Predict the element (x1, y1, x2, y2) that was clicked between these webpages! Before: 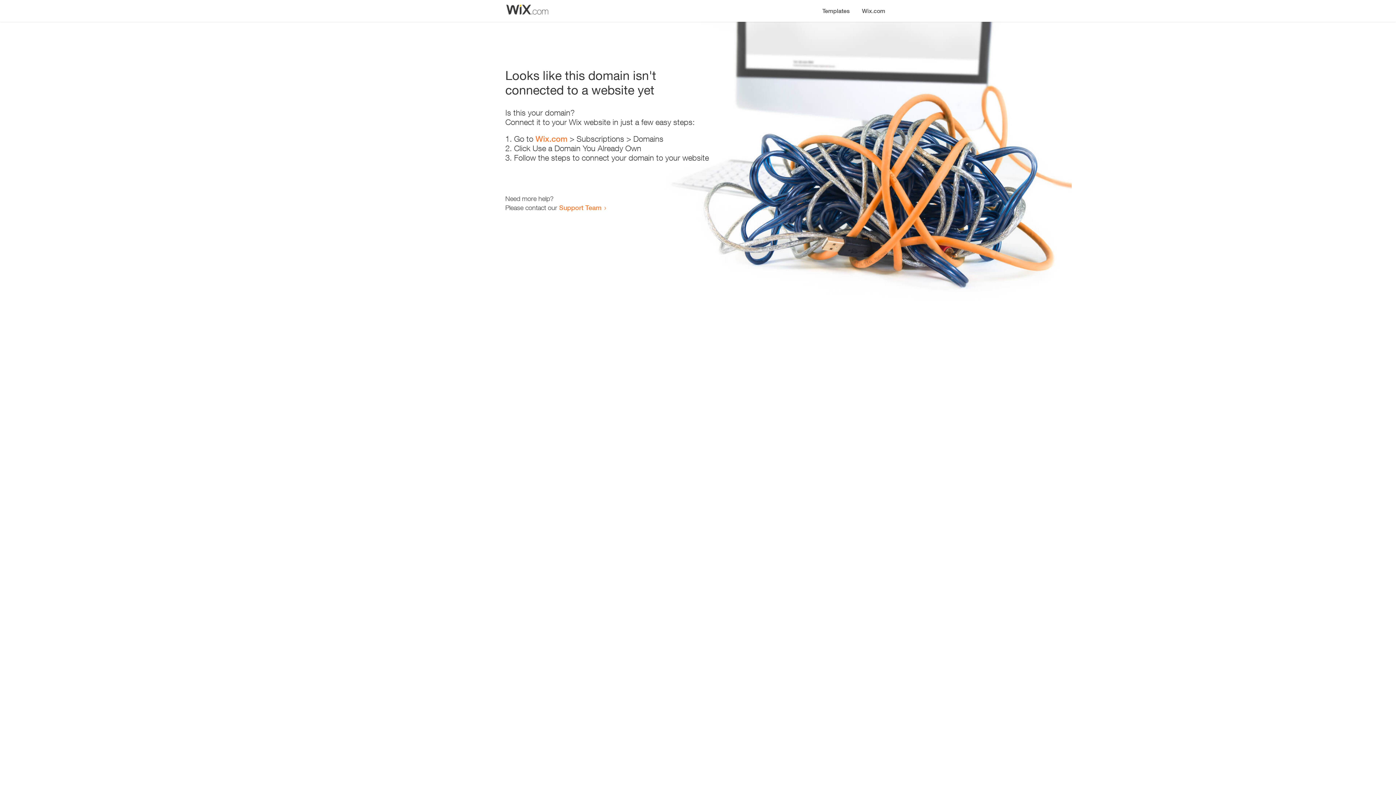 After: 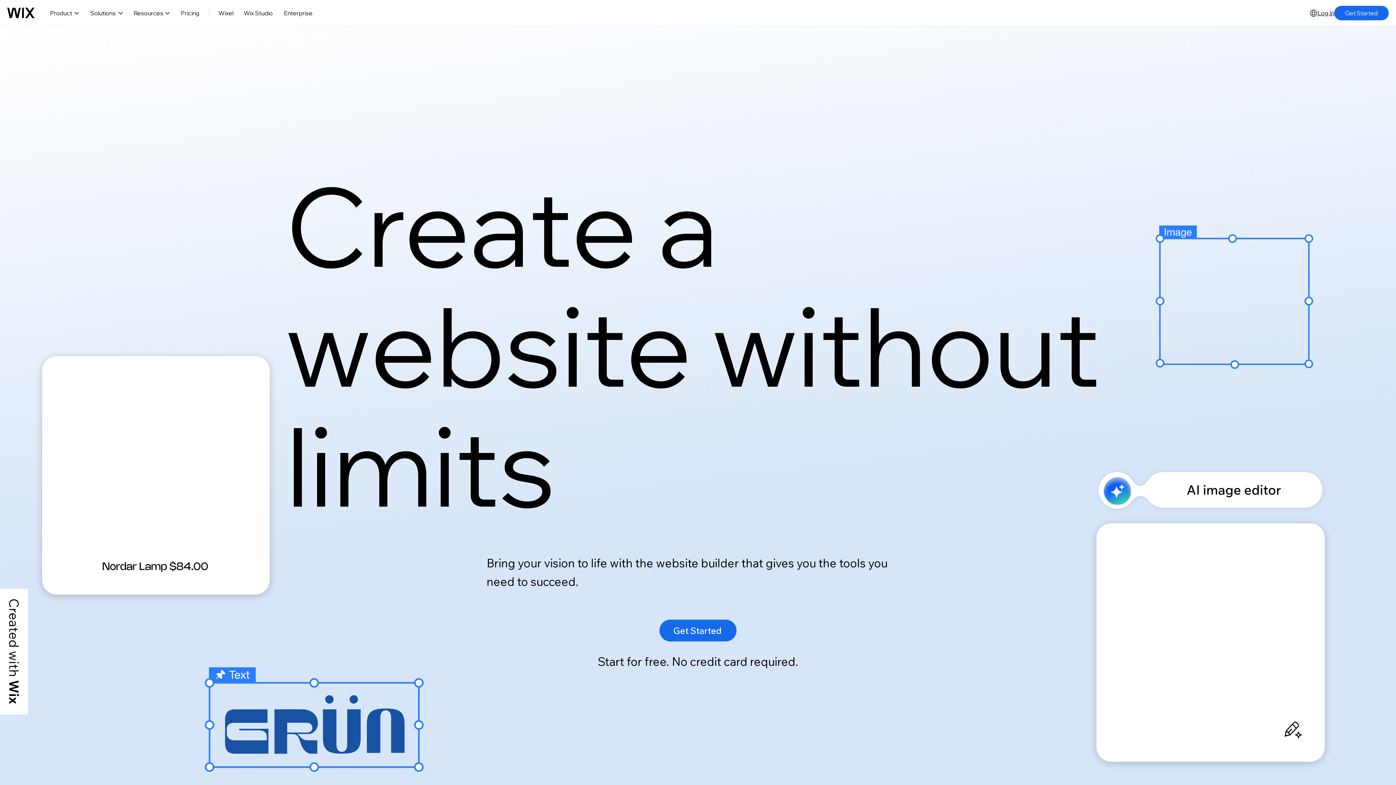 Action: bbox: (856, 0, 890, 14) label: Wix.com